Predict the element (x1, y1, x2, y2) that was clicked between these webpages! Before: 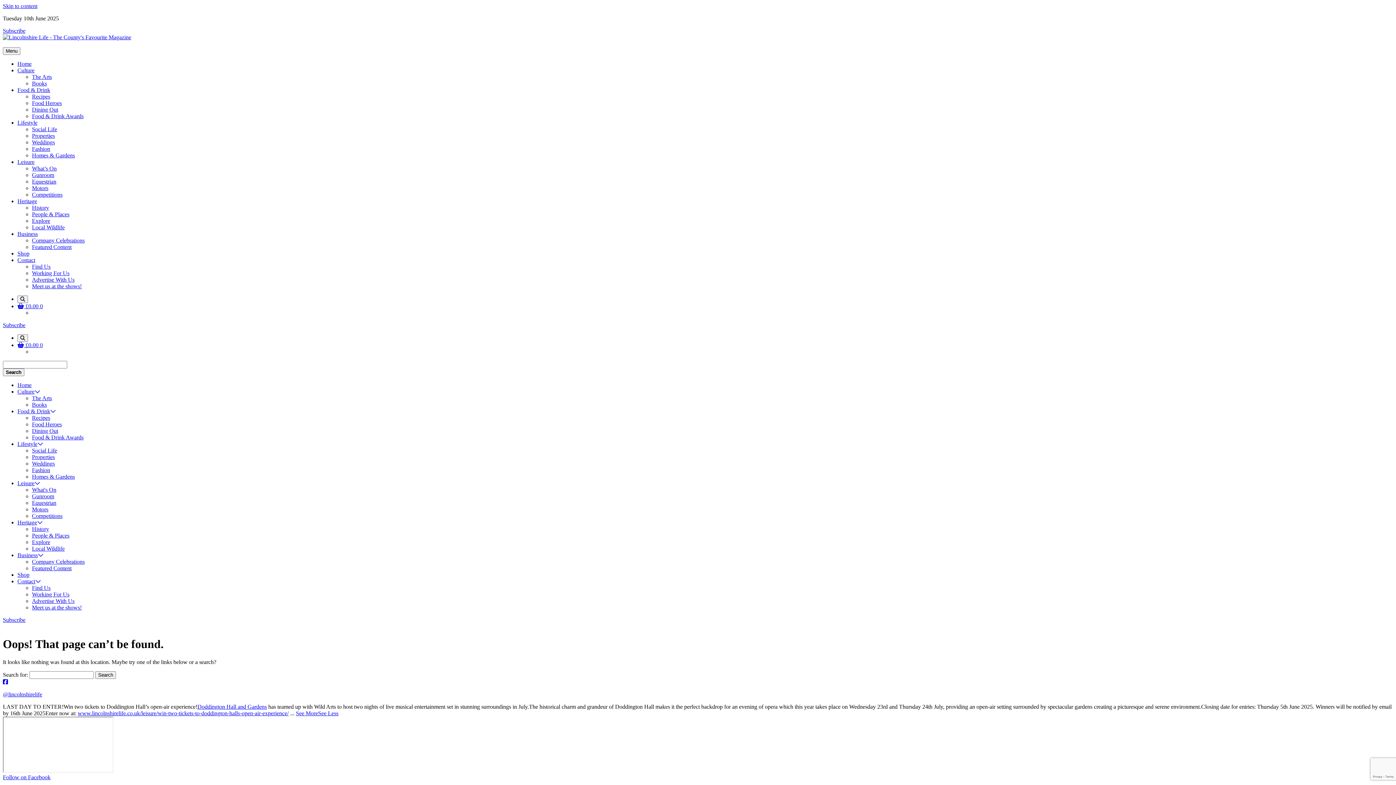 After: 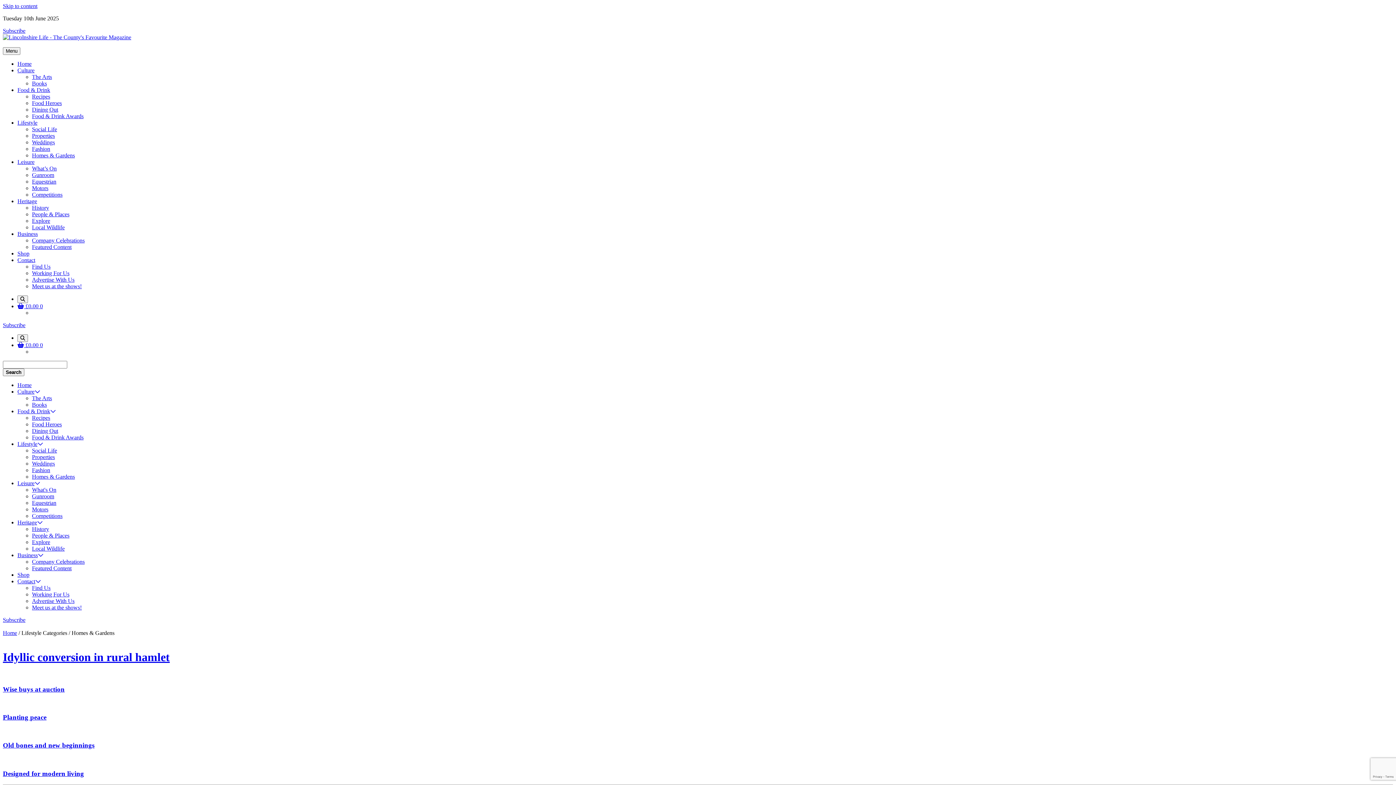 Action: bbox: (32, 152, 74, 158) label: Homes & Gardens